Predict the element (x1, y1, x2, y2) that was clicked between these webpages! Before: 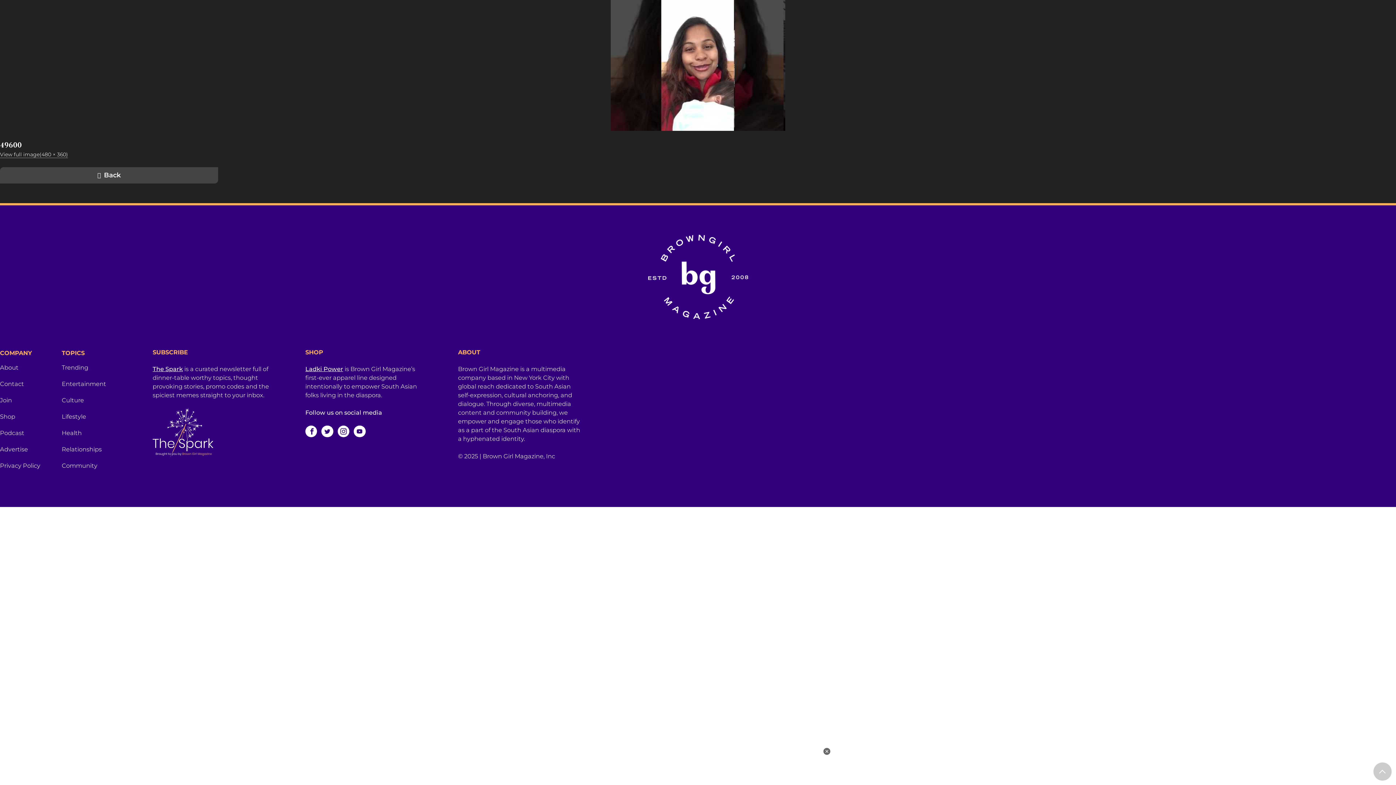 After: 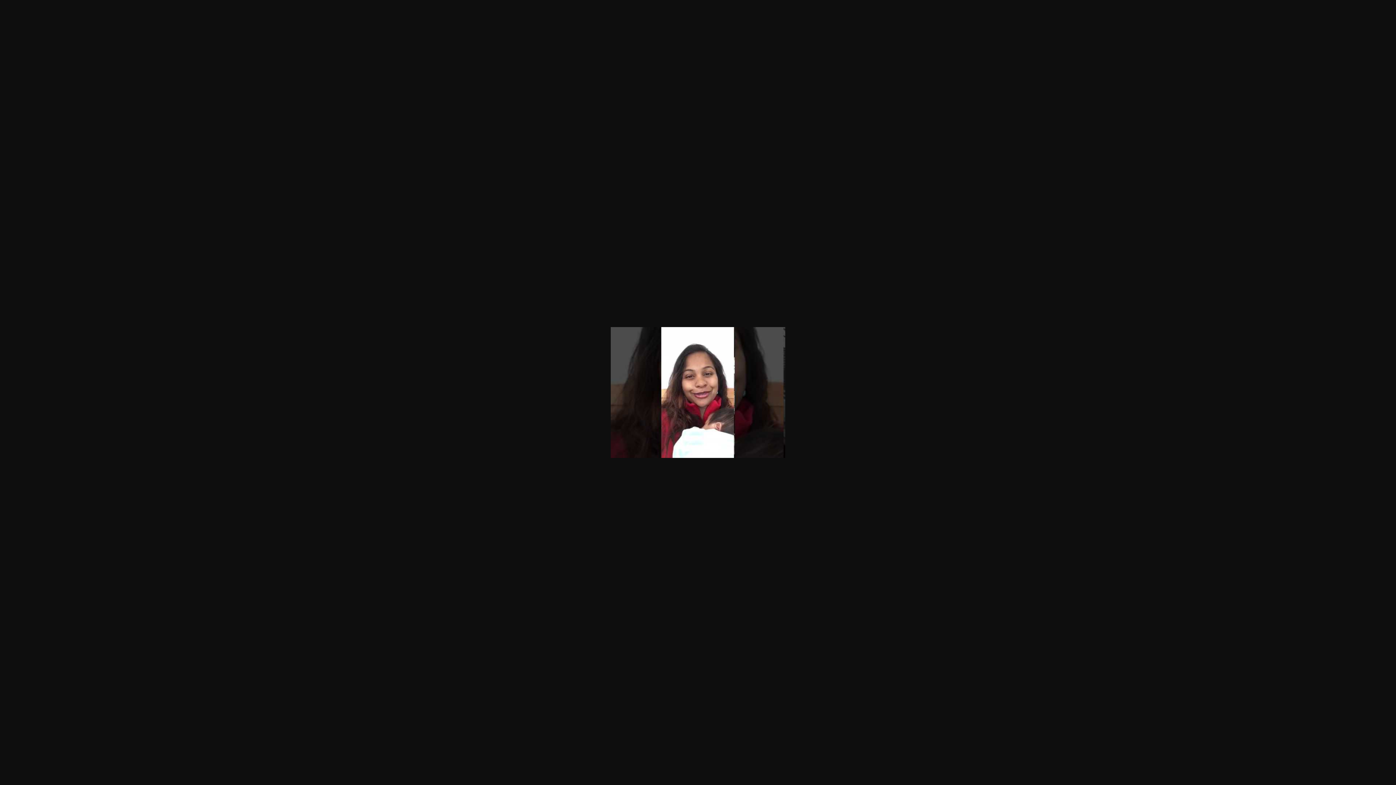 Action: bbox: (0, 151, 68, 158) label: View full image(480 × 360)